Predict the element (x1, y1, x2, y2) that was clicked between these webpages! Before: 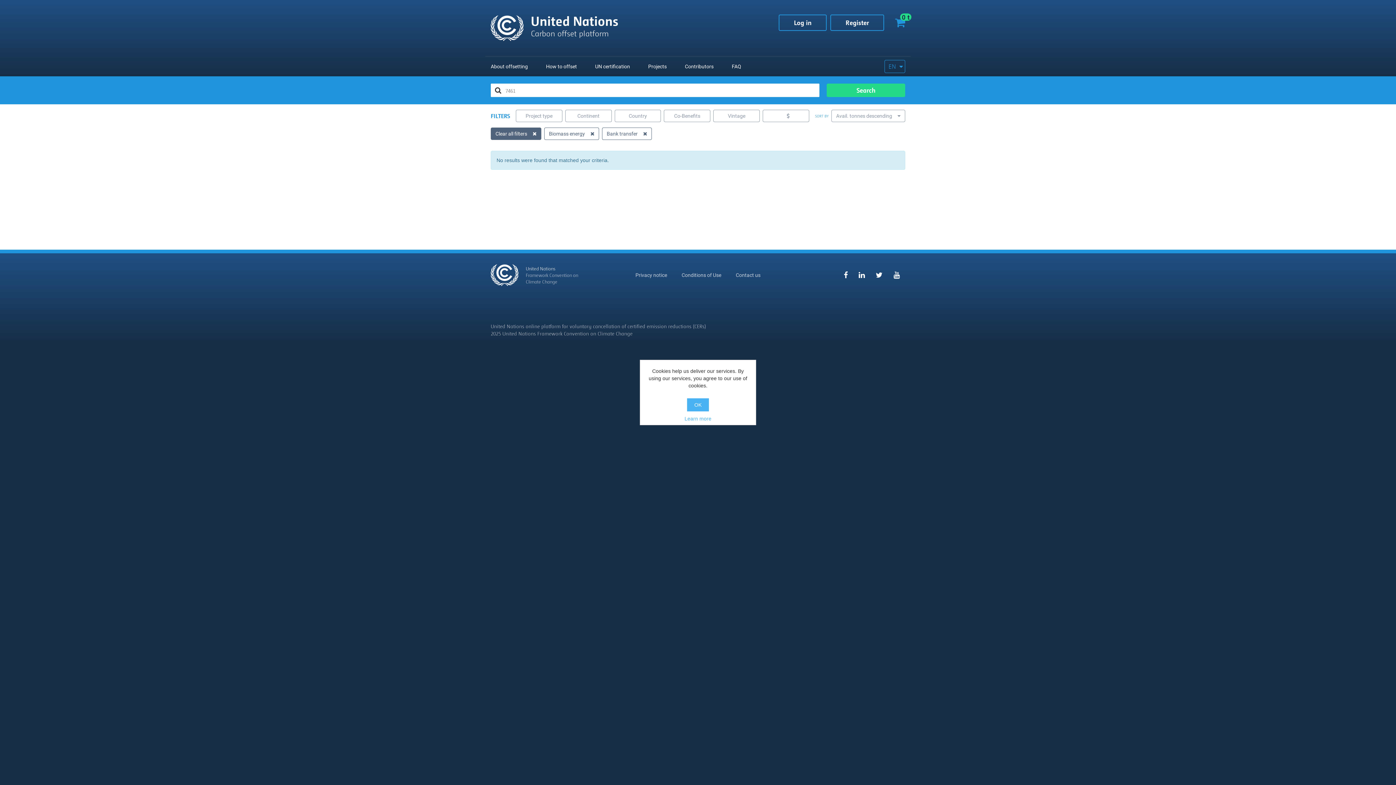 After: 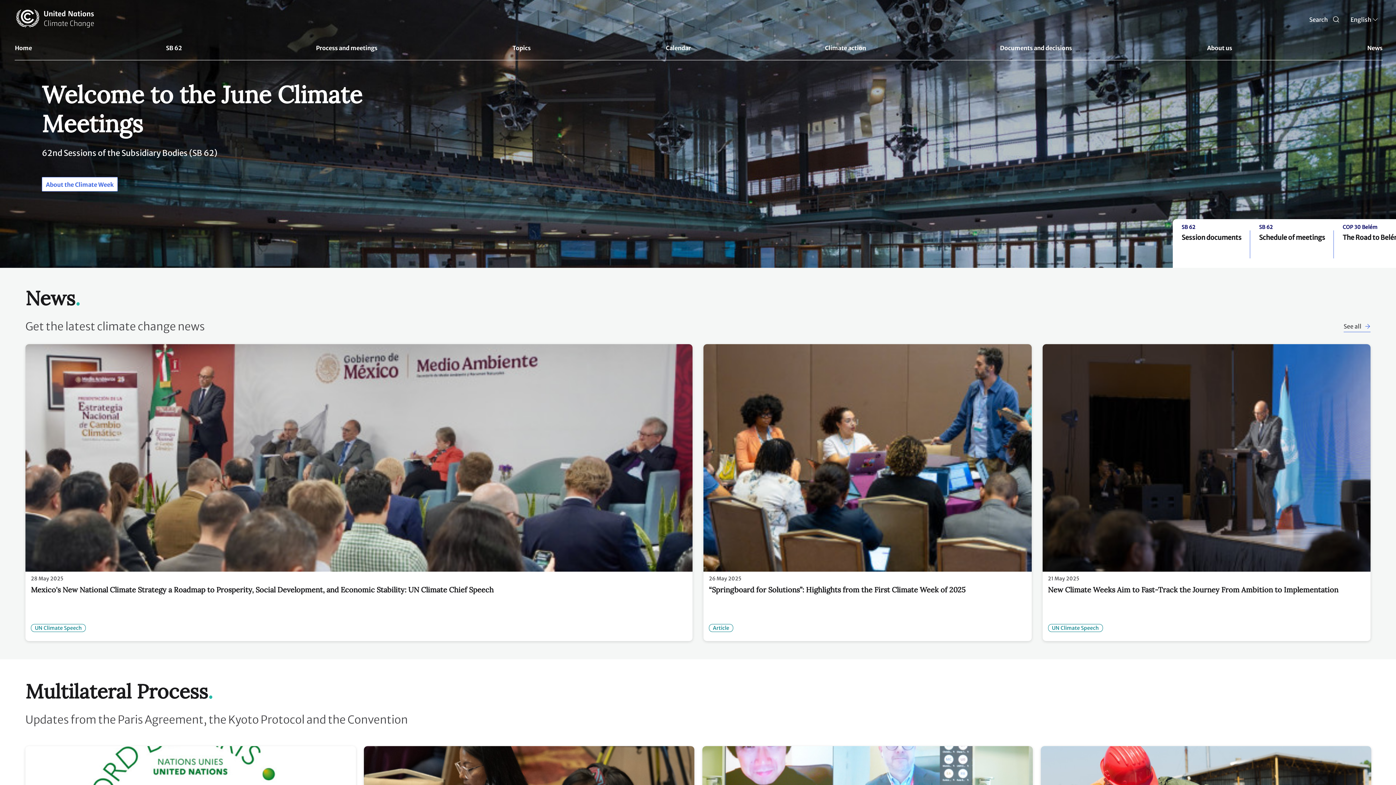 Action: label: United Nations
Framework Convention on
Climate Change bbox: (490, 264, 591, 286)